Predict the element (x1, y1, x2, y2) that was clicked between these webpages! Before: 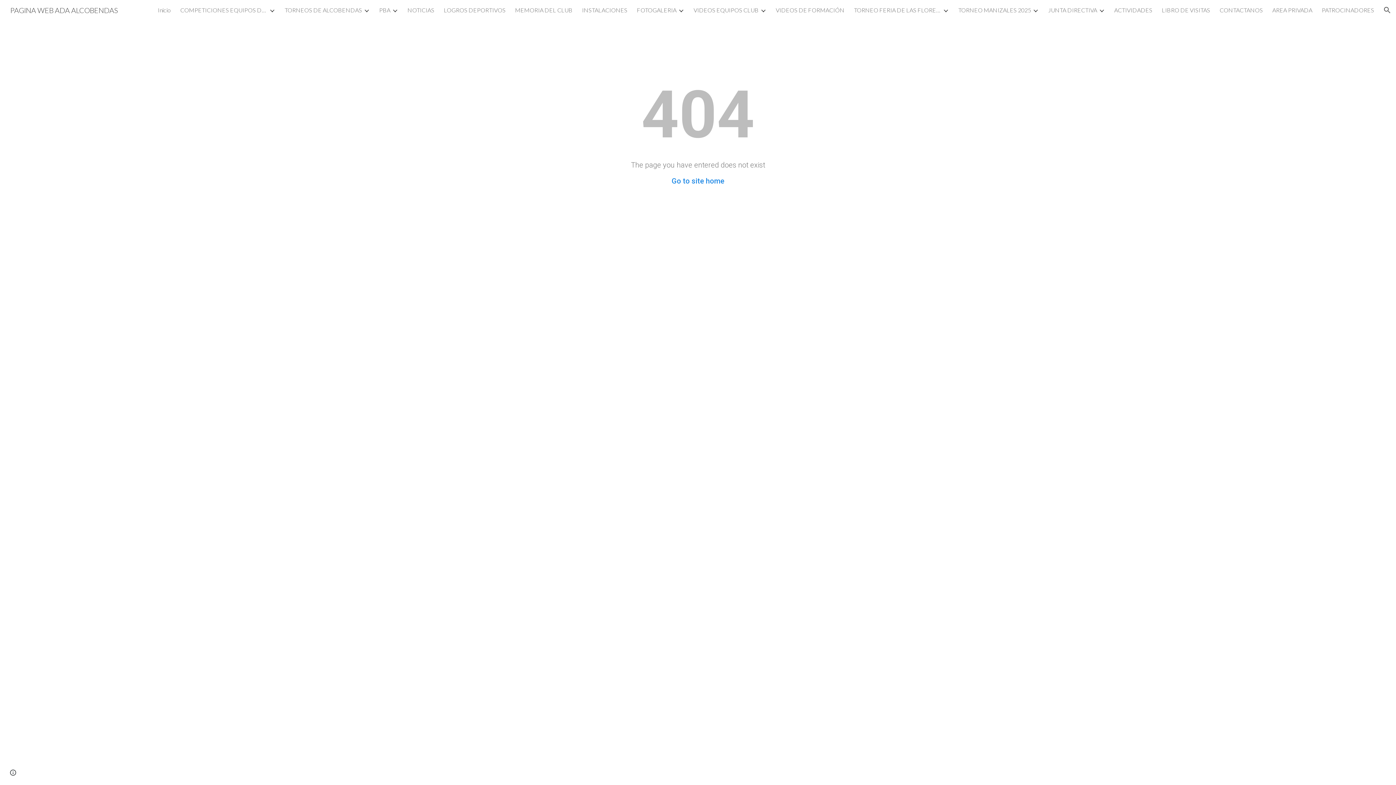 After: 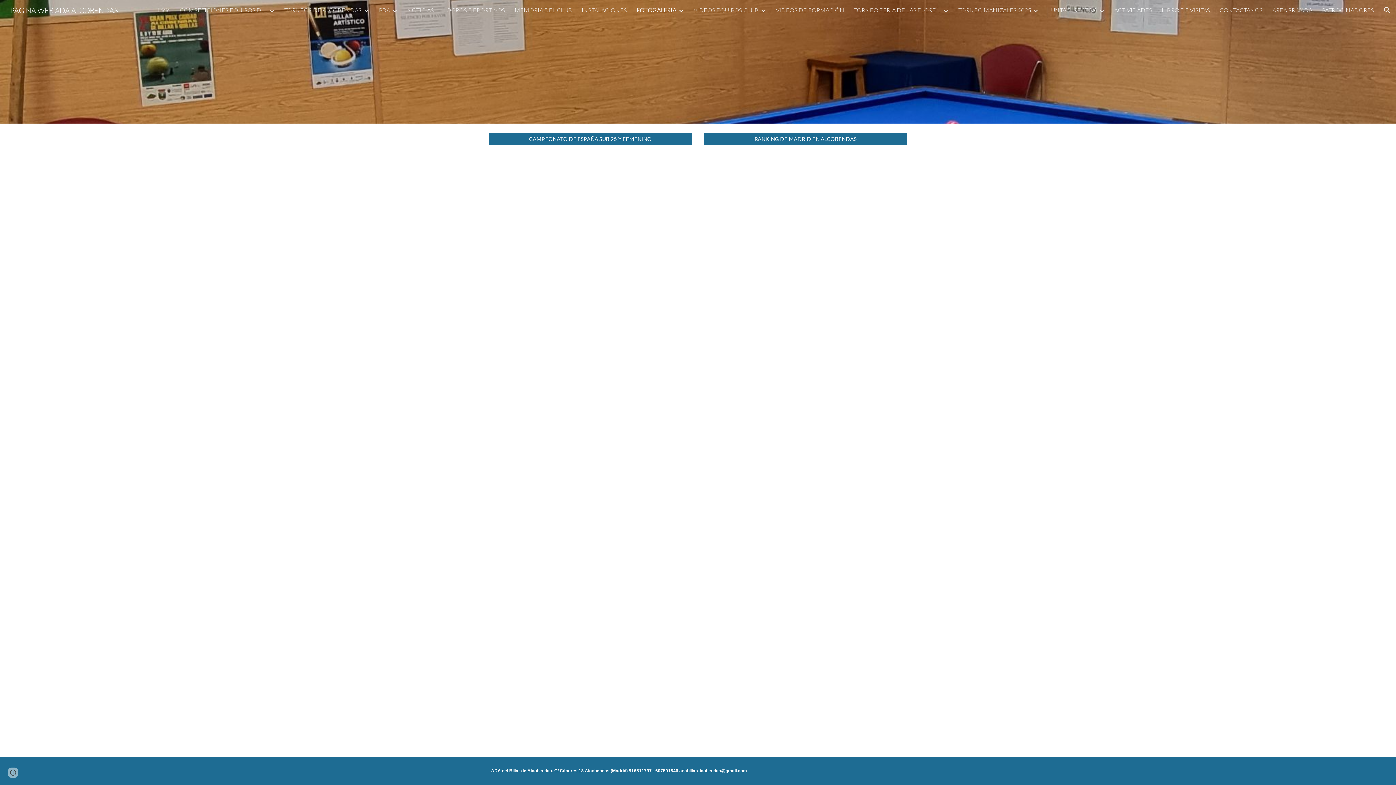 Action: bbox: (637, 6, 676, 13) label: FOTOGALERIA